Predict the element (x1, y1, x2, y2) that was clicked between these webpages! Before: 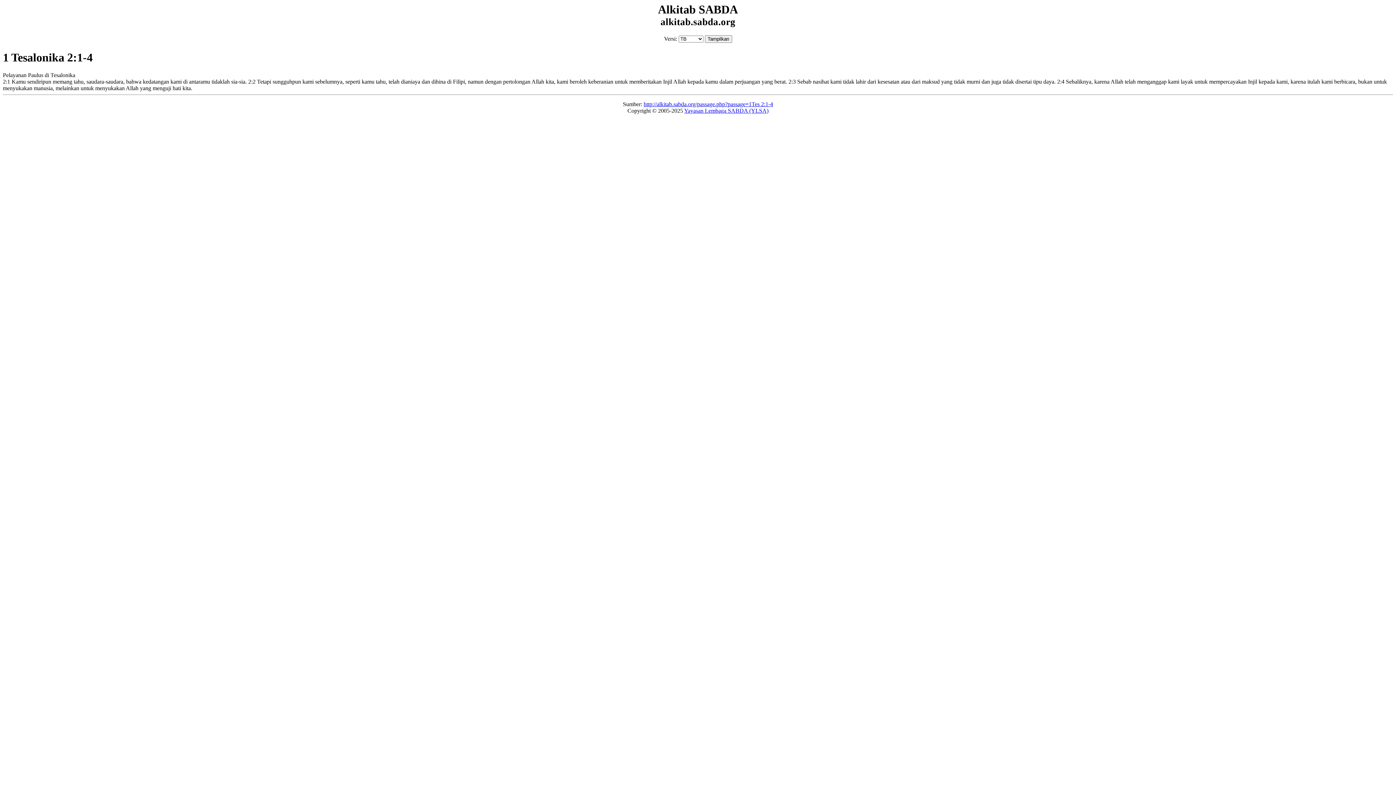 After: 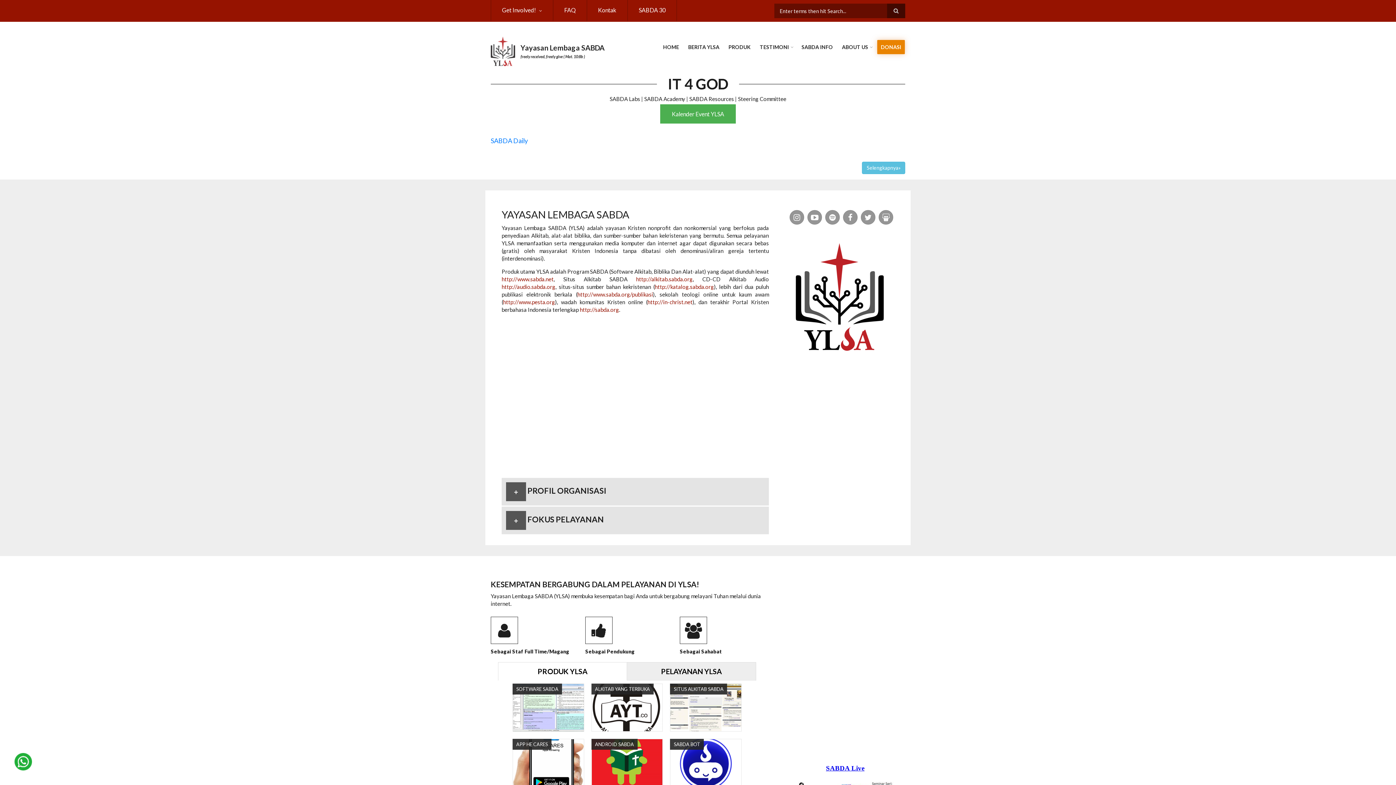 Action: bbox: (684, 107, 768, 113) label: Yayasan Lembaga SABDA (YLSA)